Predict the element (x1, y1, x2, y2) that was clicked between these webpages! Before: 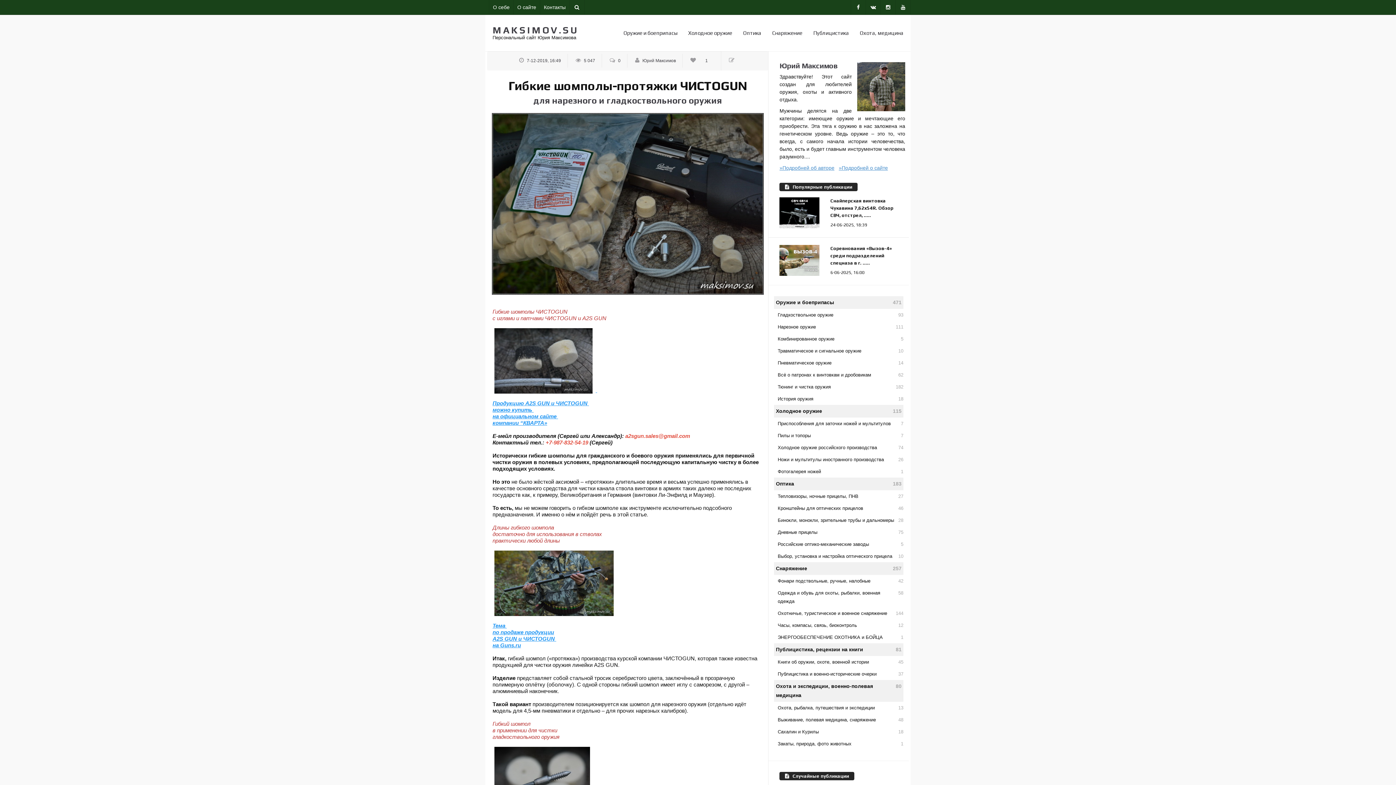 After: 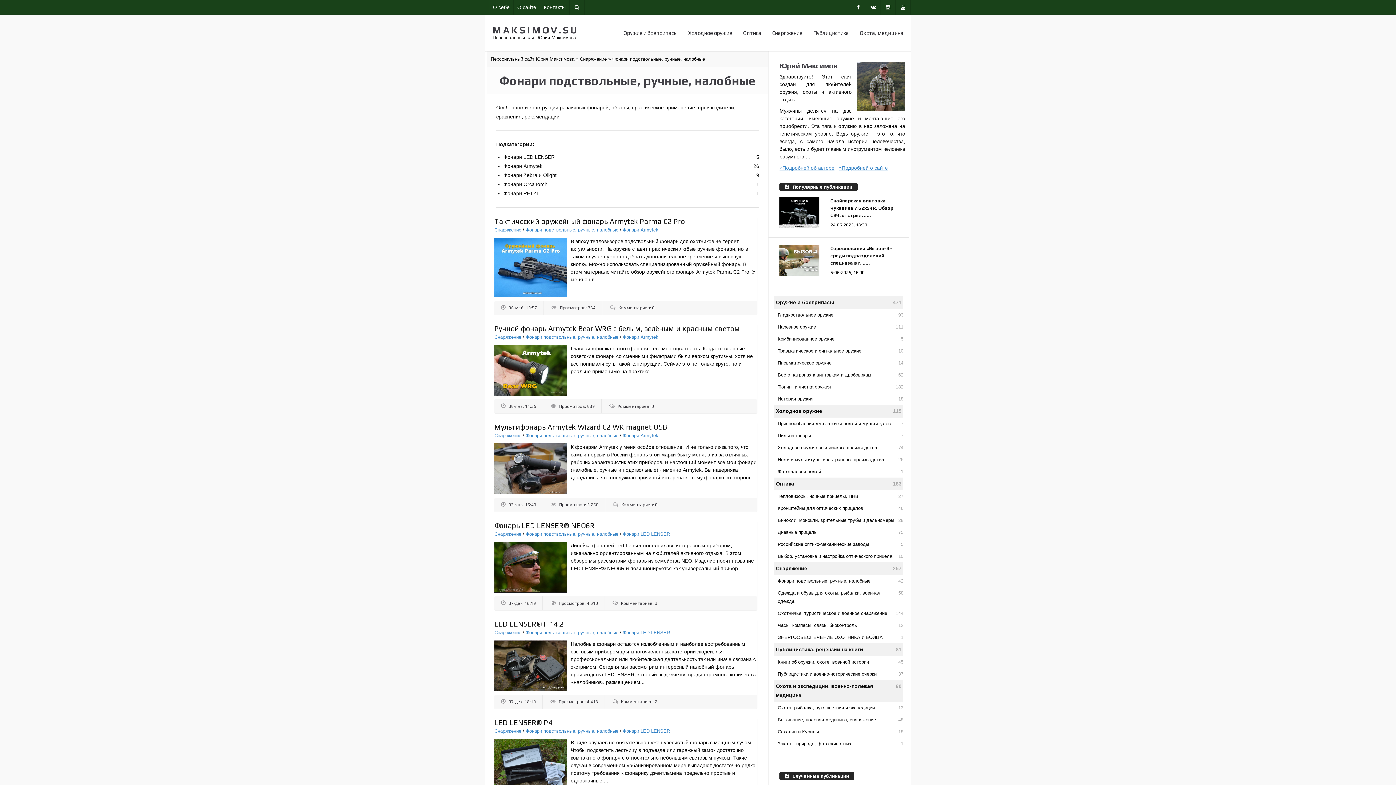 Action: bbox: (777, 575, 903, 587) label: 42
Фонари подствольные, ручные, налобные